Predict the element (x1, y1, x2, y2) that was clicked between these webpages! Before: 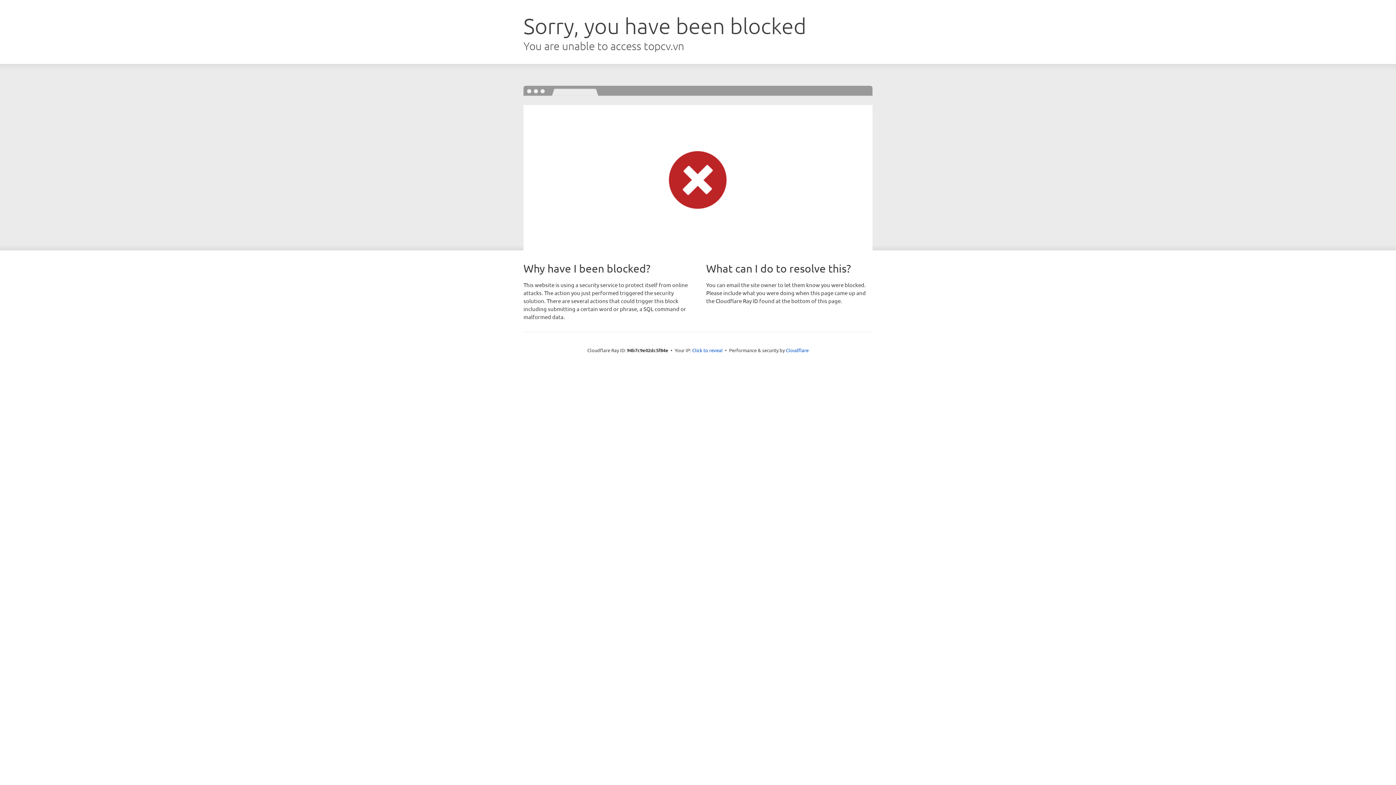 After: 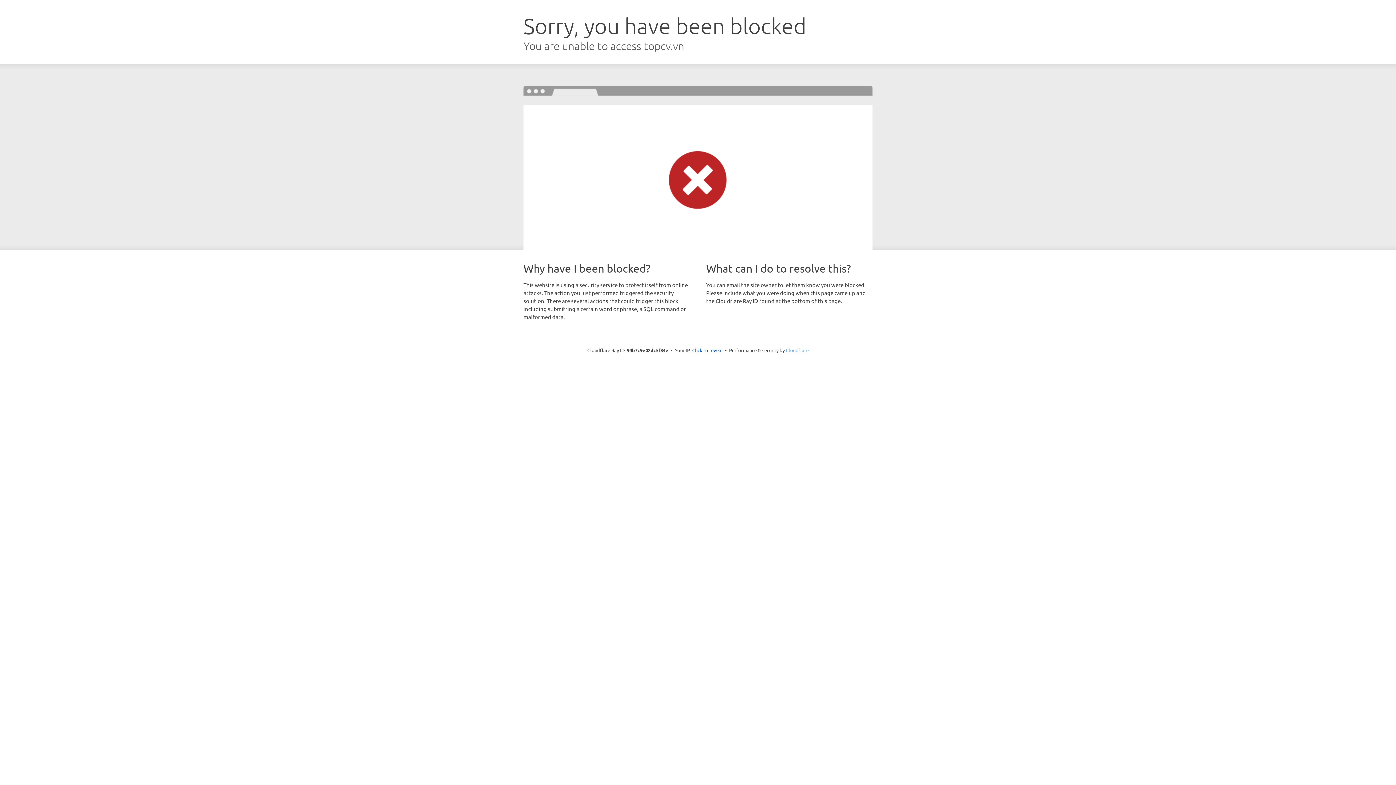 Action: label: Cloudflare bbox: (786, 347, 808, 353)